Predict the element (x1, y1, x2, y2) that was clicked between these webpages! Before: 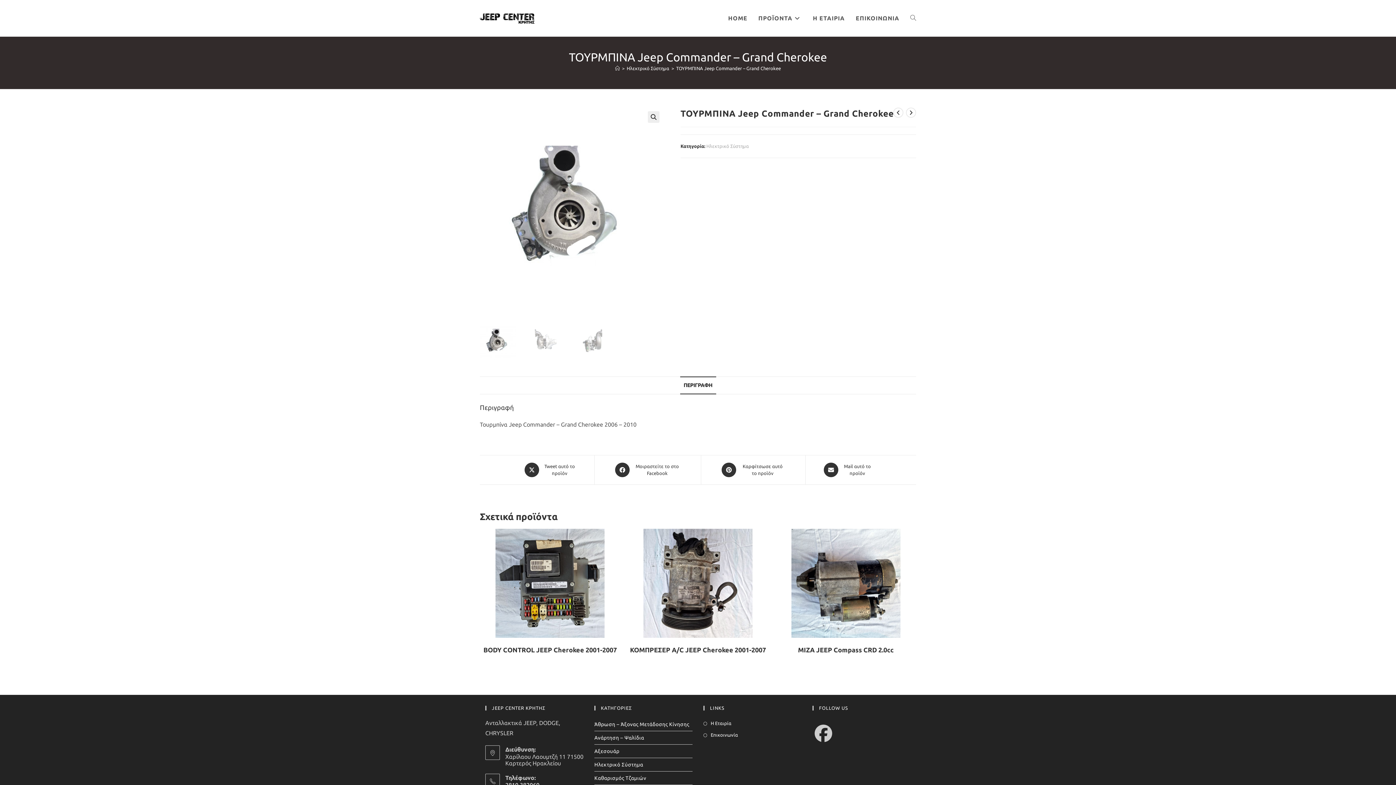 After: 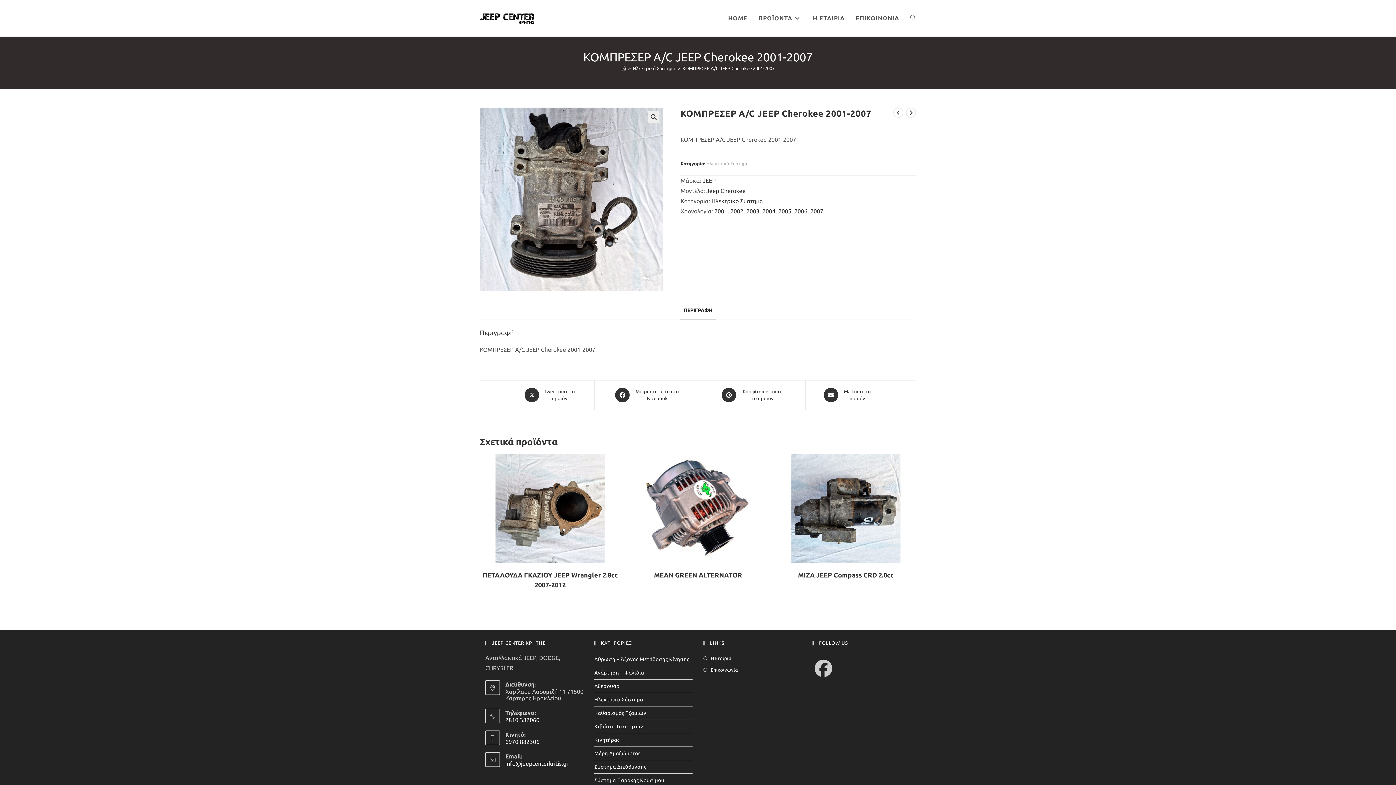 Action: label: ΚΟΜΠΡΕΣΕΡ A/C JEEP Cherokee 2001-2007 bbox: (630, 645, 766, 655)